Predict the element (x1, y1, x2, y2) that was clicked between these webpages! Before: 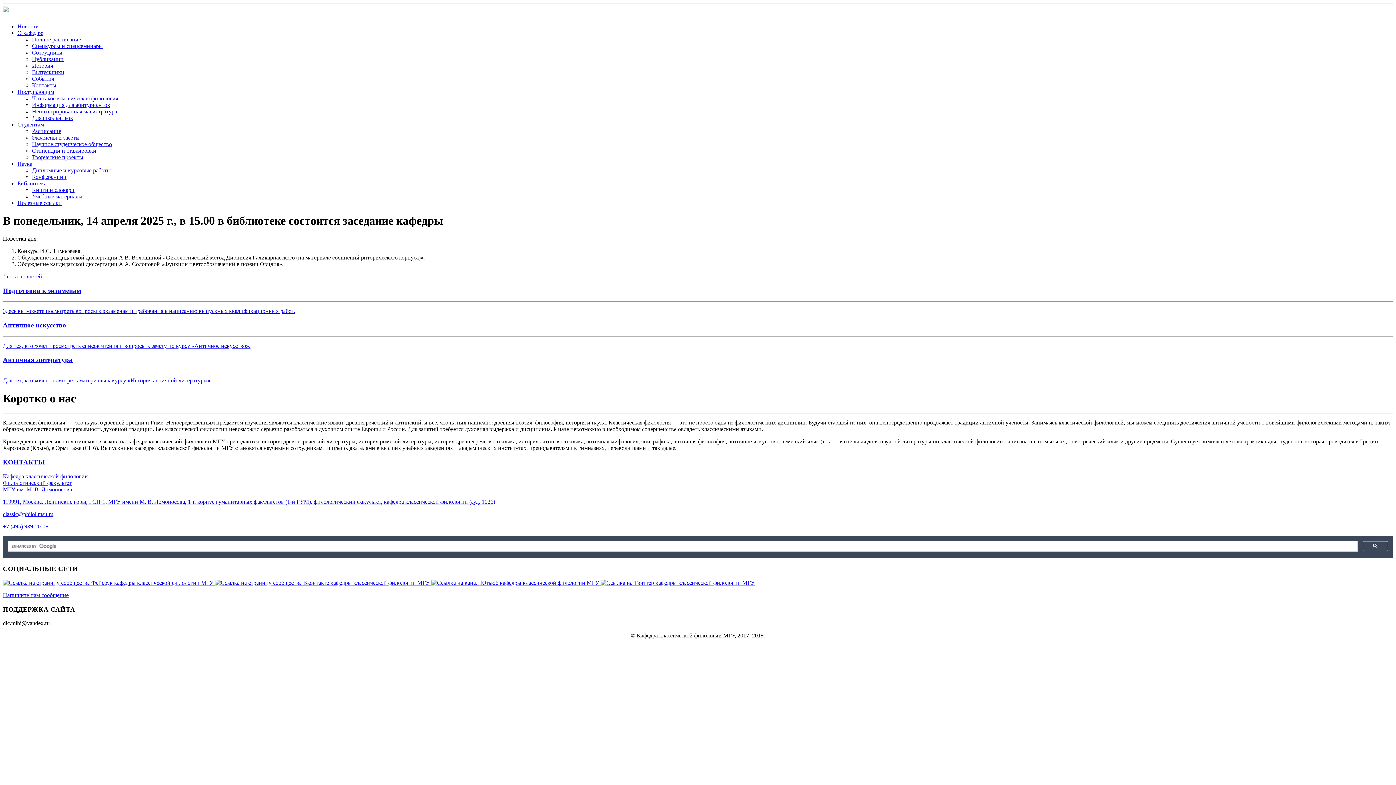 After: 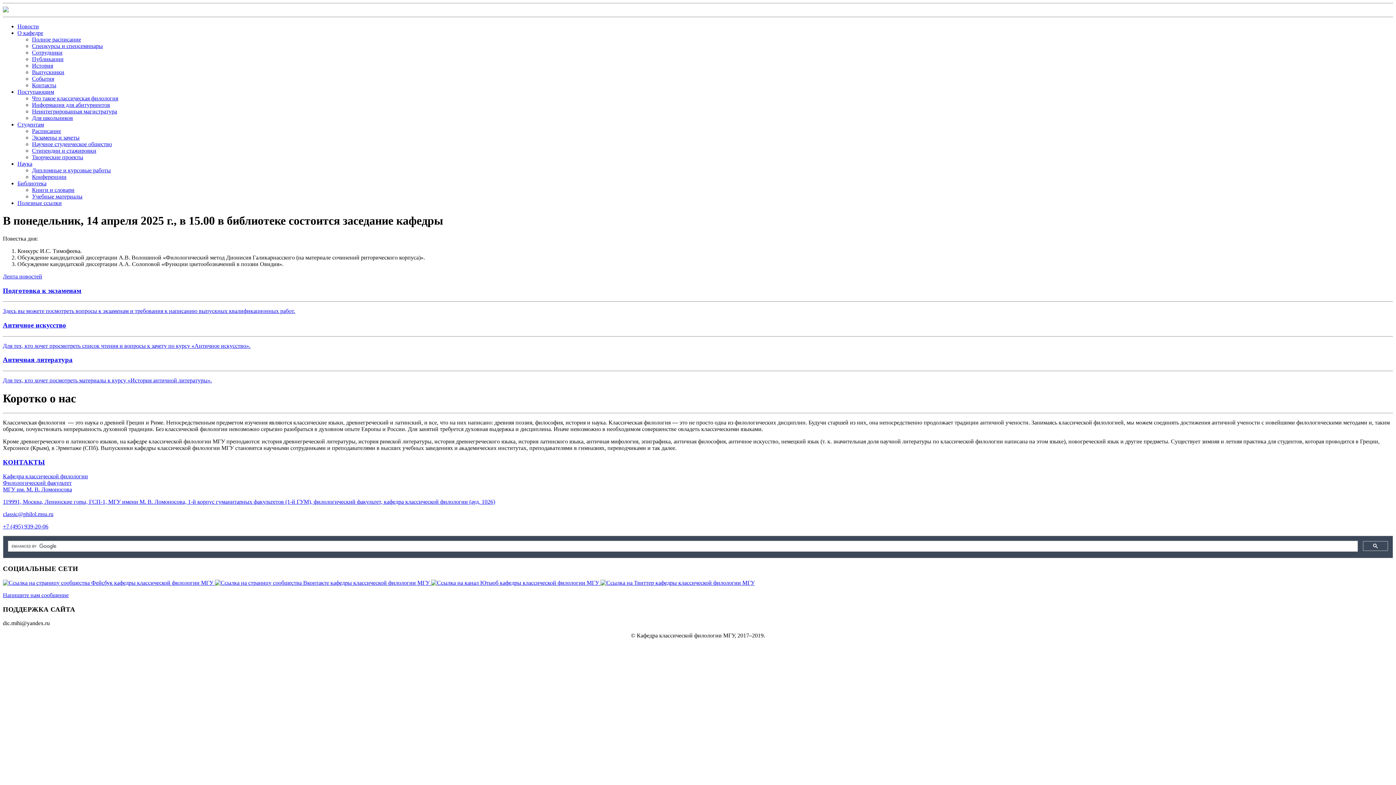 Action: label:   bbox: (431, 579, 600, 586)